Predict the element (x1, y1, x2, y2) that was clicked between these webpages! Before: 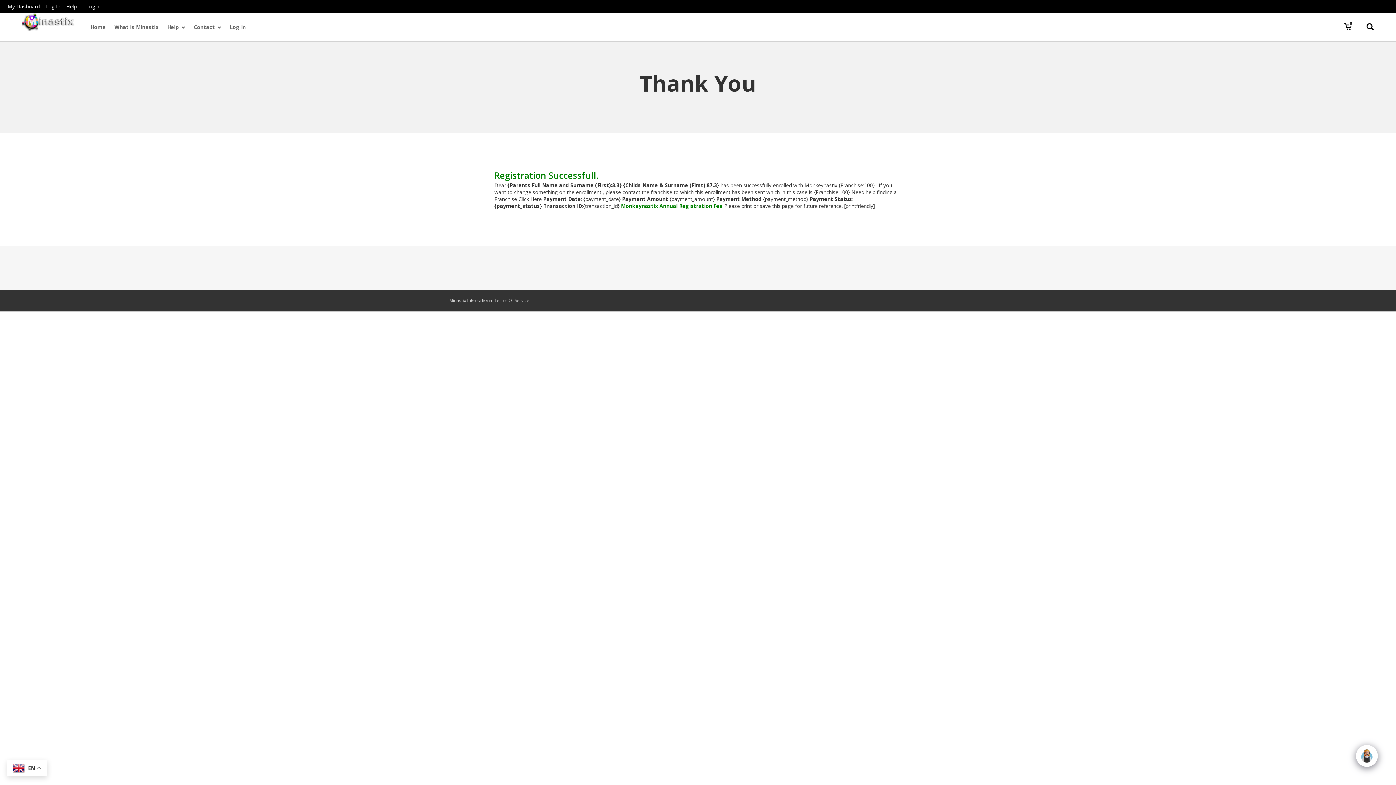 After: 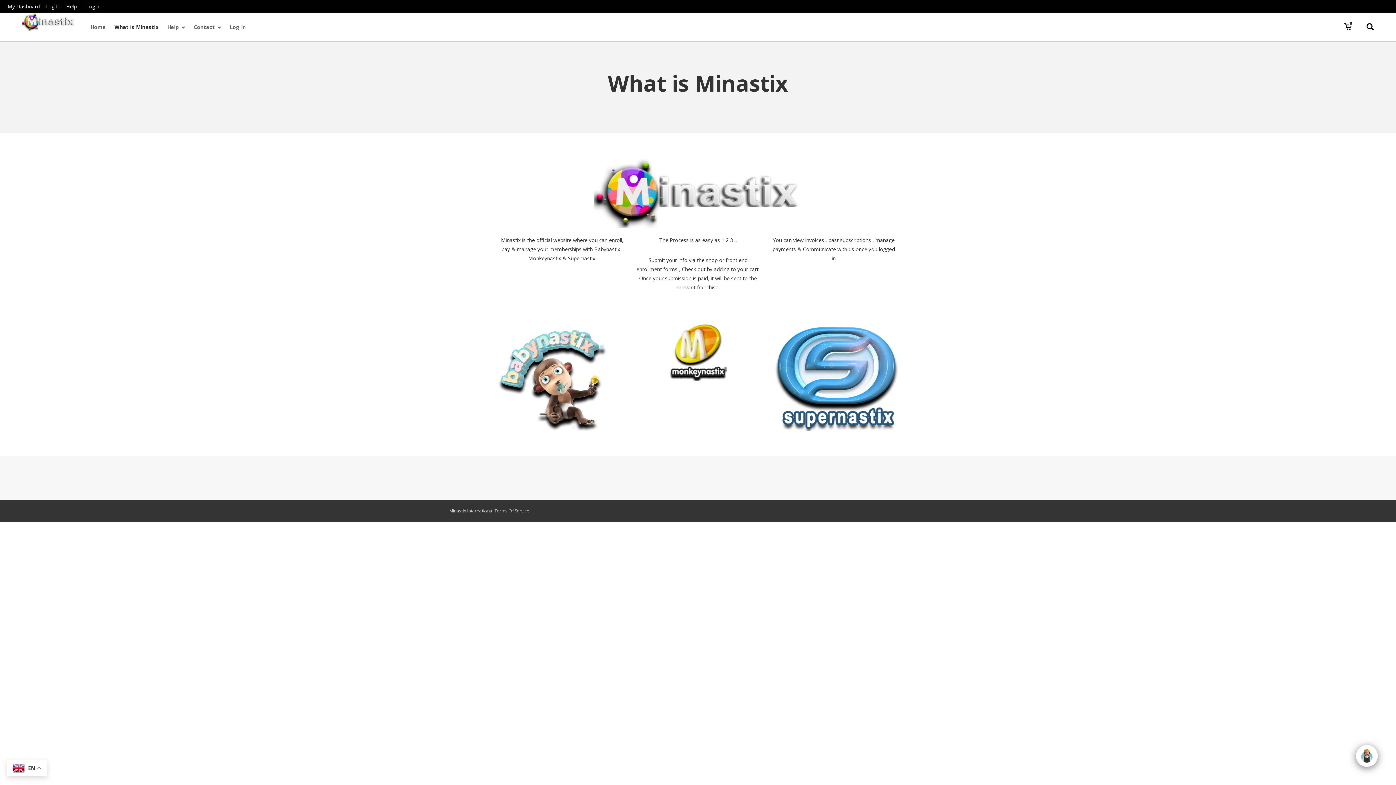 Action: label: What is Minastix bbox: (110, 12, 162, 41)